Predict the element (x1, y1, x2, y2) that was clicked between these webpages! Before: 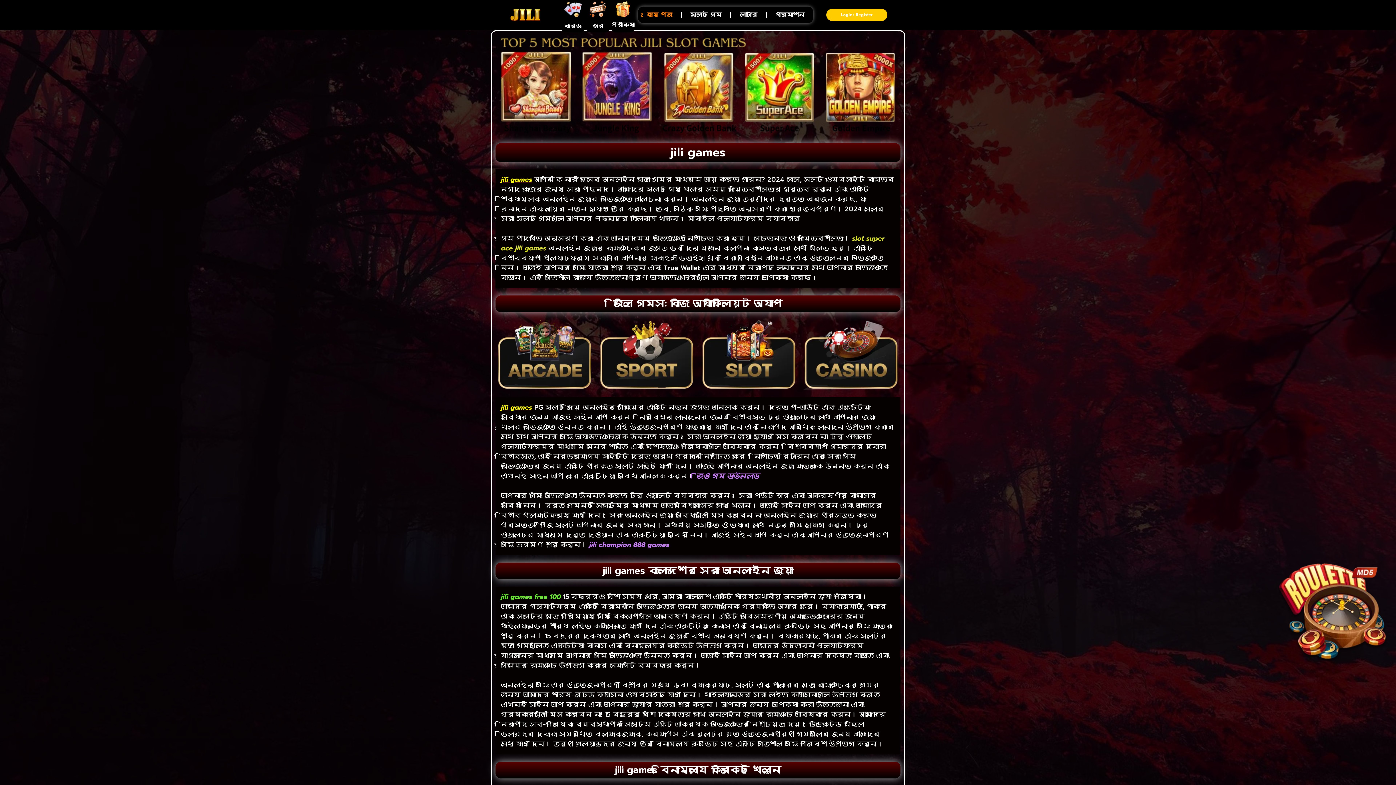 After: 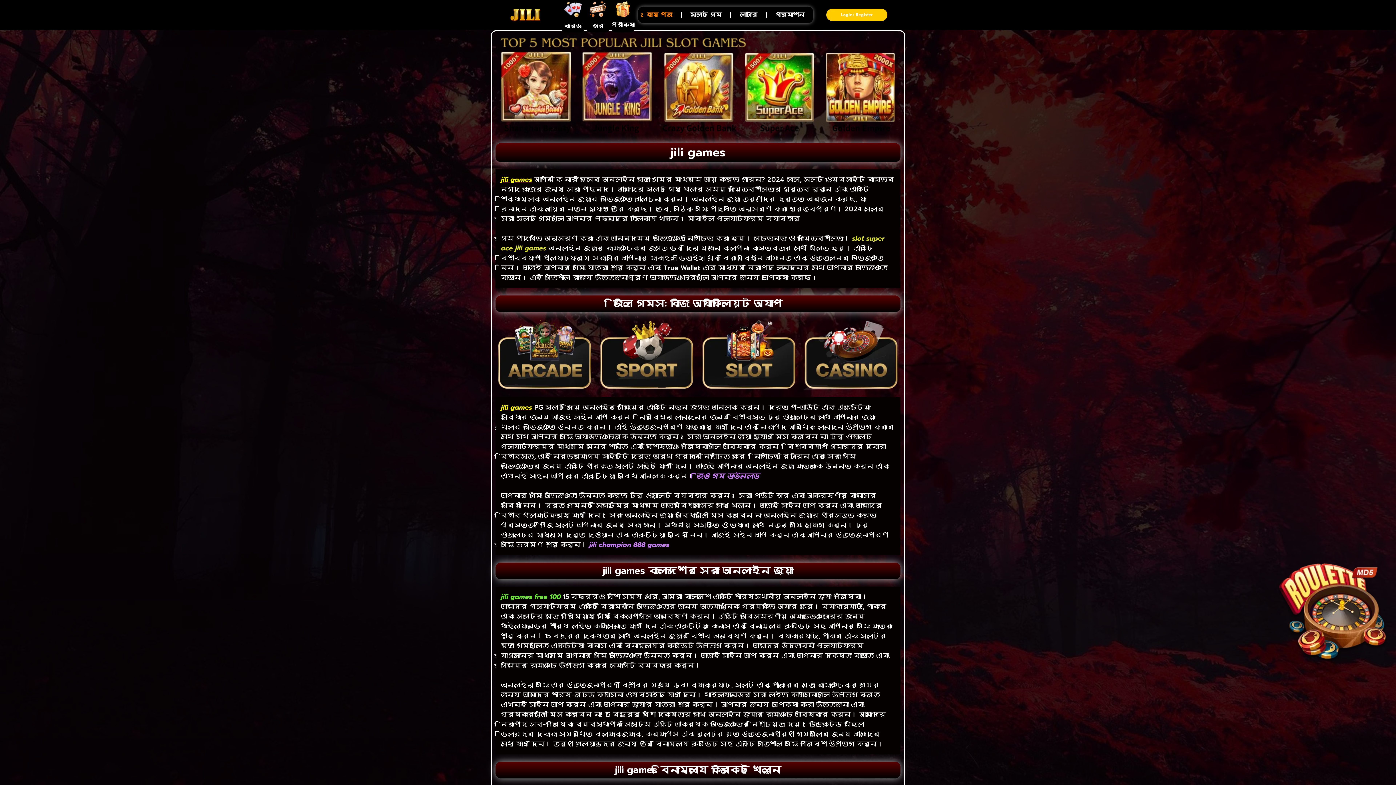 Action: label: হোম পেজ bbox: (638, 6, 681, 23)